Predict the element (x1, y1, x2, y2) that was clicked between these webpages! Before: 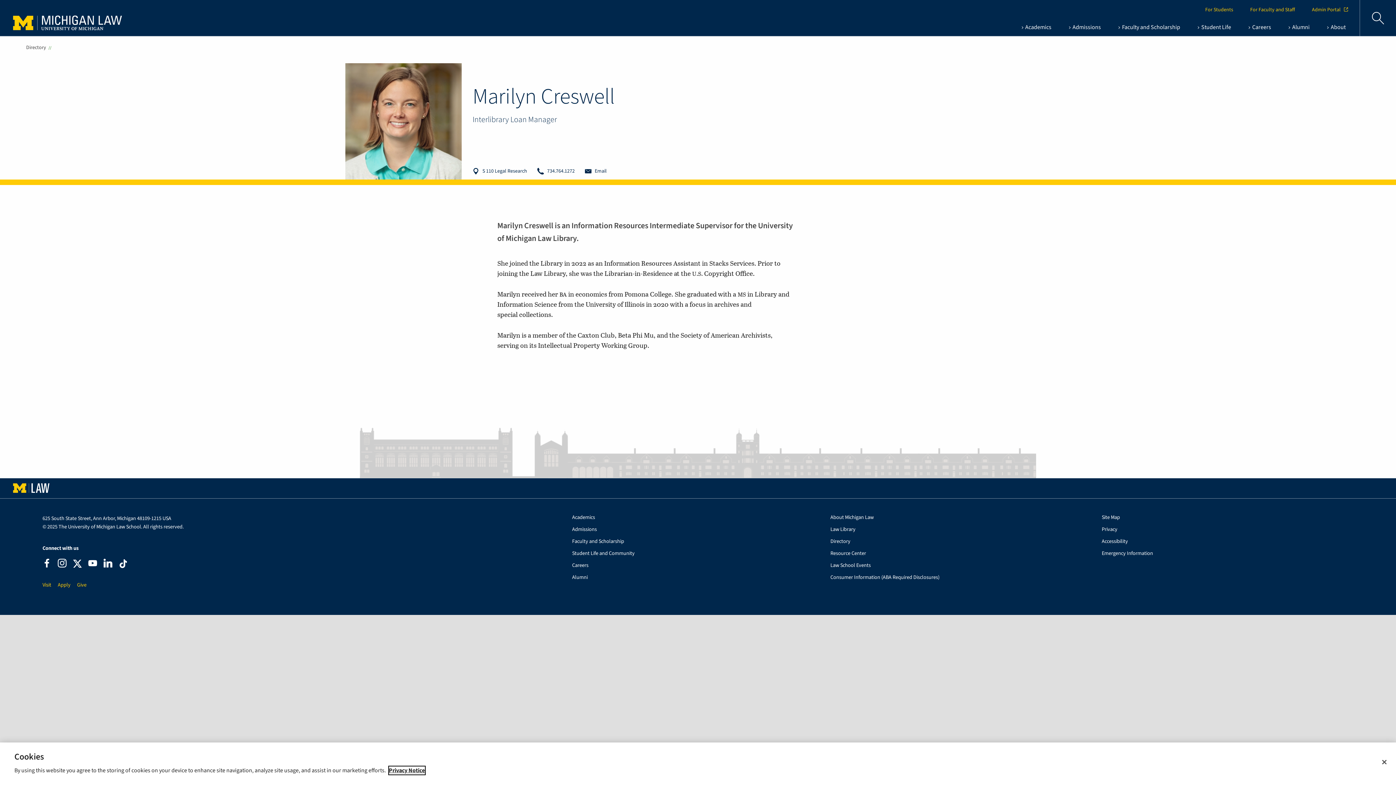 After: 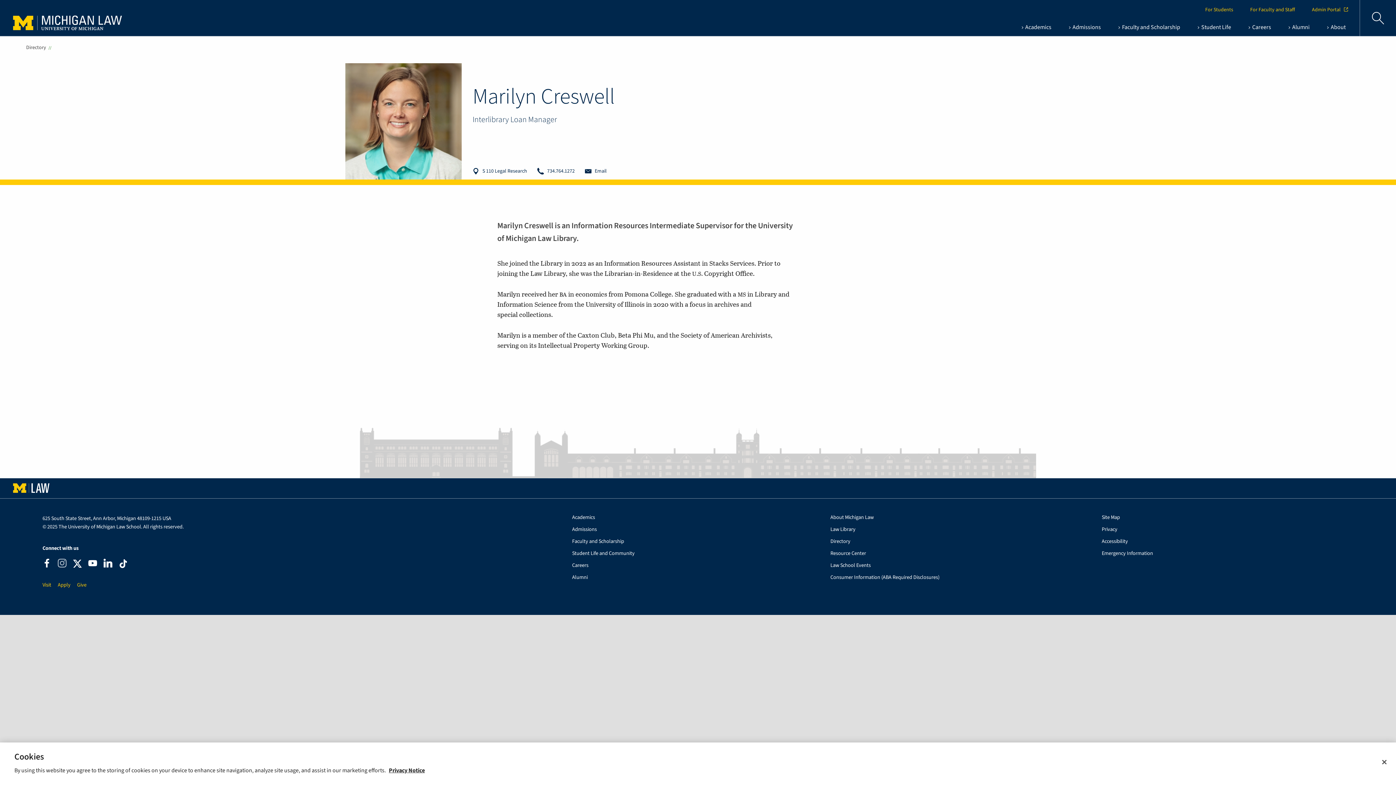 Action: bbox: (57, 558, 66, 570)